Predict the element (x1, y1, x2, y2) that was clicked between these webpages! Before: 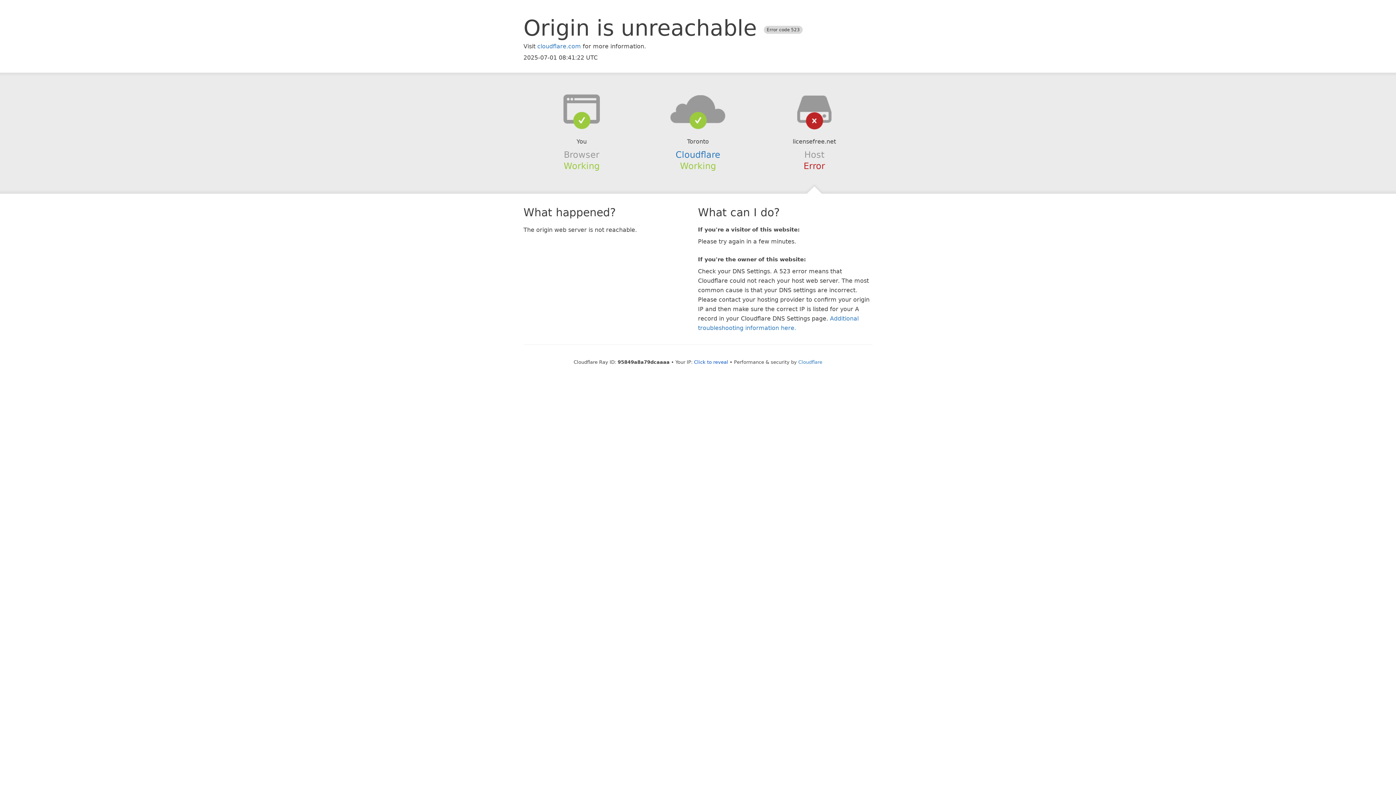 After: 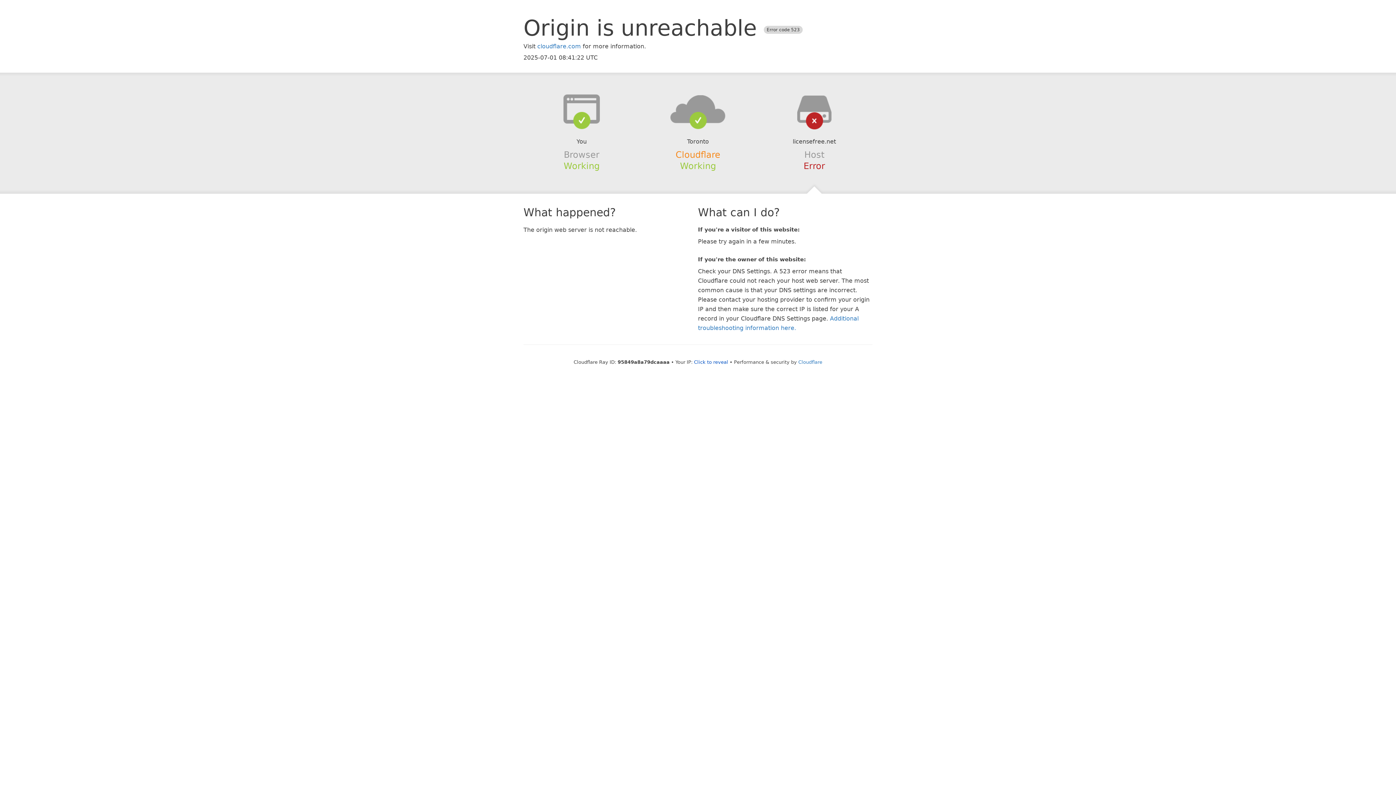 Action: bbox: (675, 149, 720, 159) label: Cloudflare